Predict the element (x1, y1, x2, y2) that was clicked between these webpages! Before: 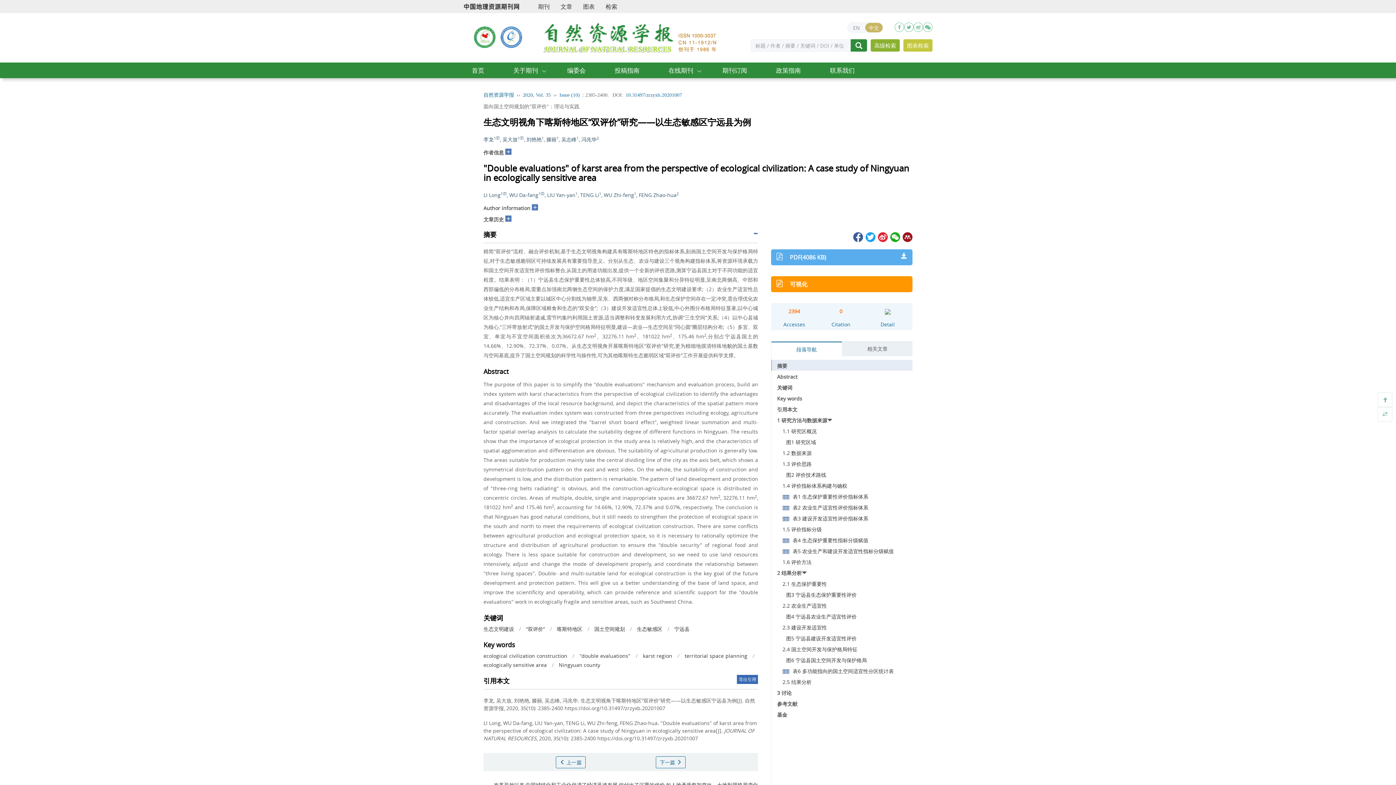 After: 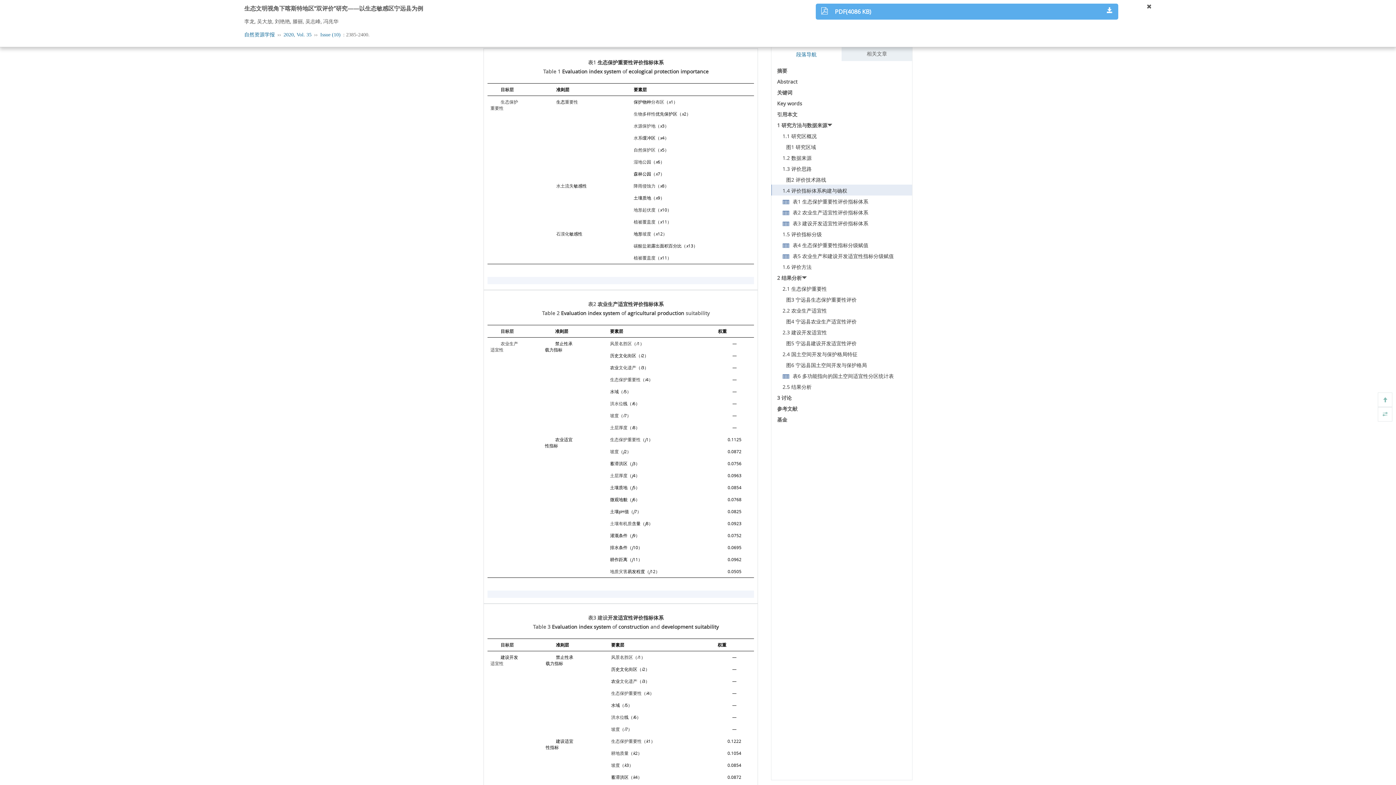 Action: label: 表1 生态保护重要性评价指标体系 bbox: (792, 493, 868, 500)